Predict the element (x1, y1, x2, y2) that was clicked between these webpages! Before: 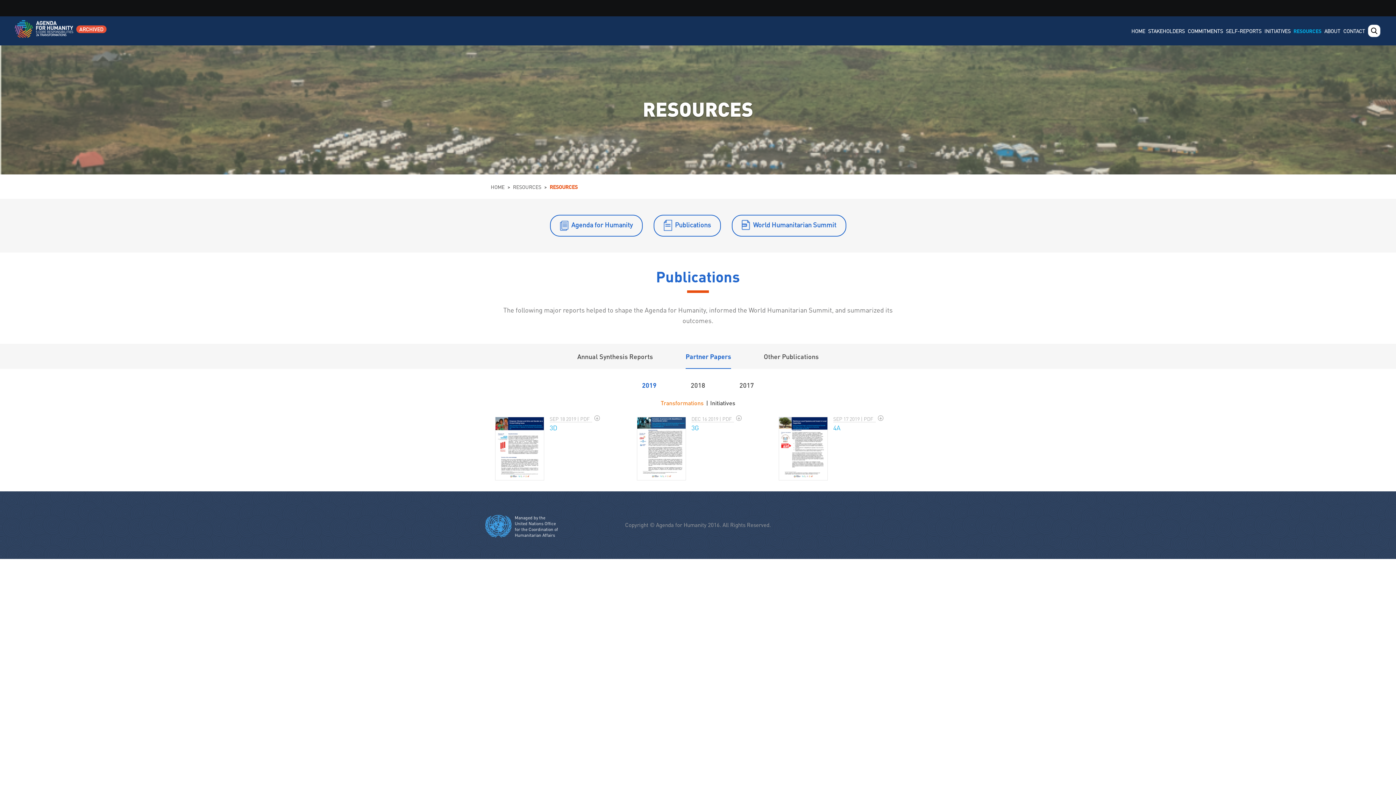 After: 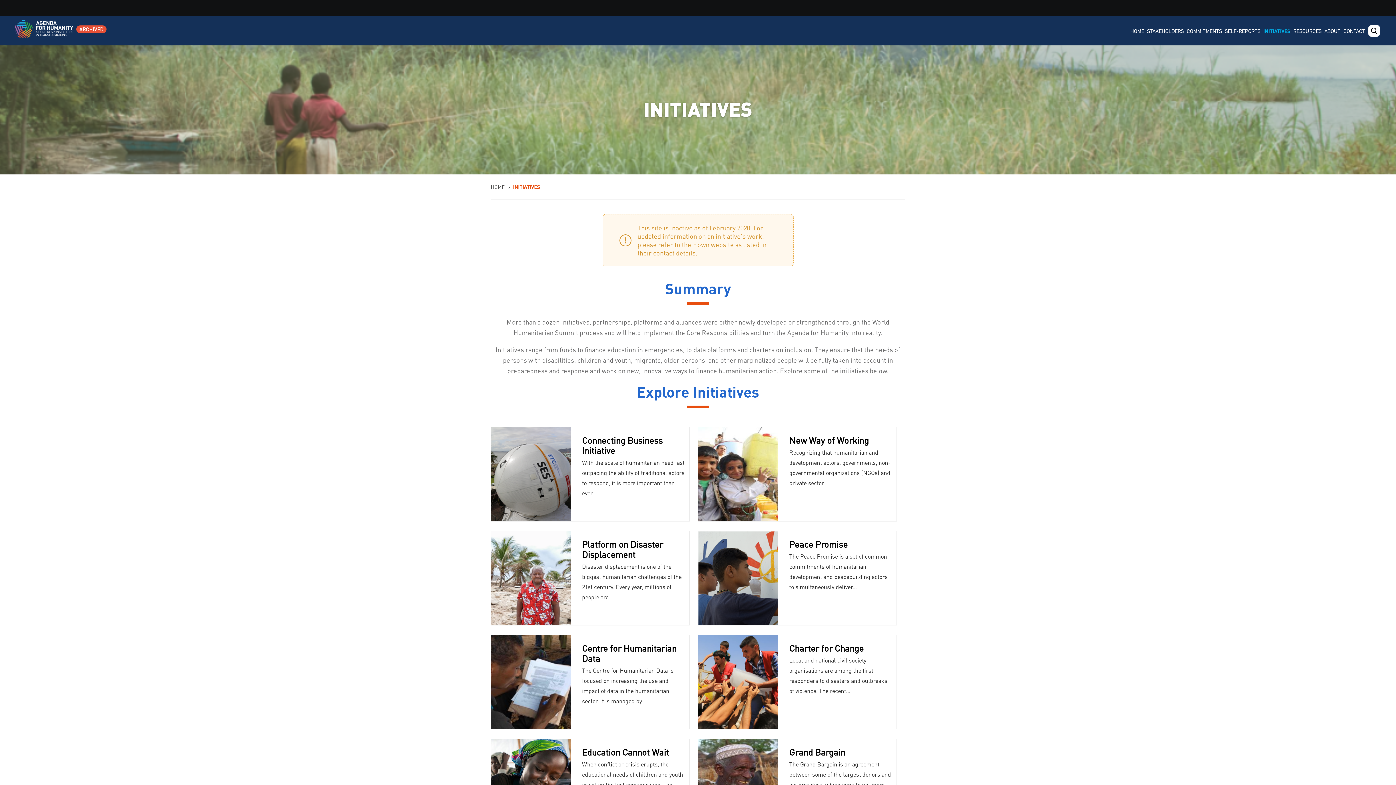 Action: bbox: (1263, 16, 1292, 45) label: INITIATIVES